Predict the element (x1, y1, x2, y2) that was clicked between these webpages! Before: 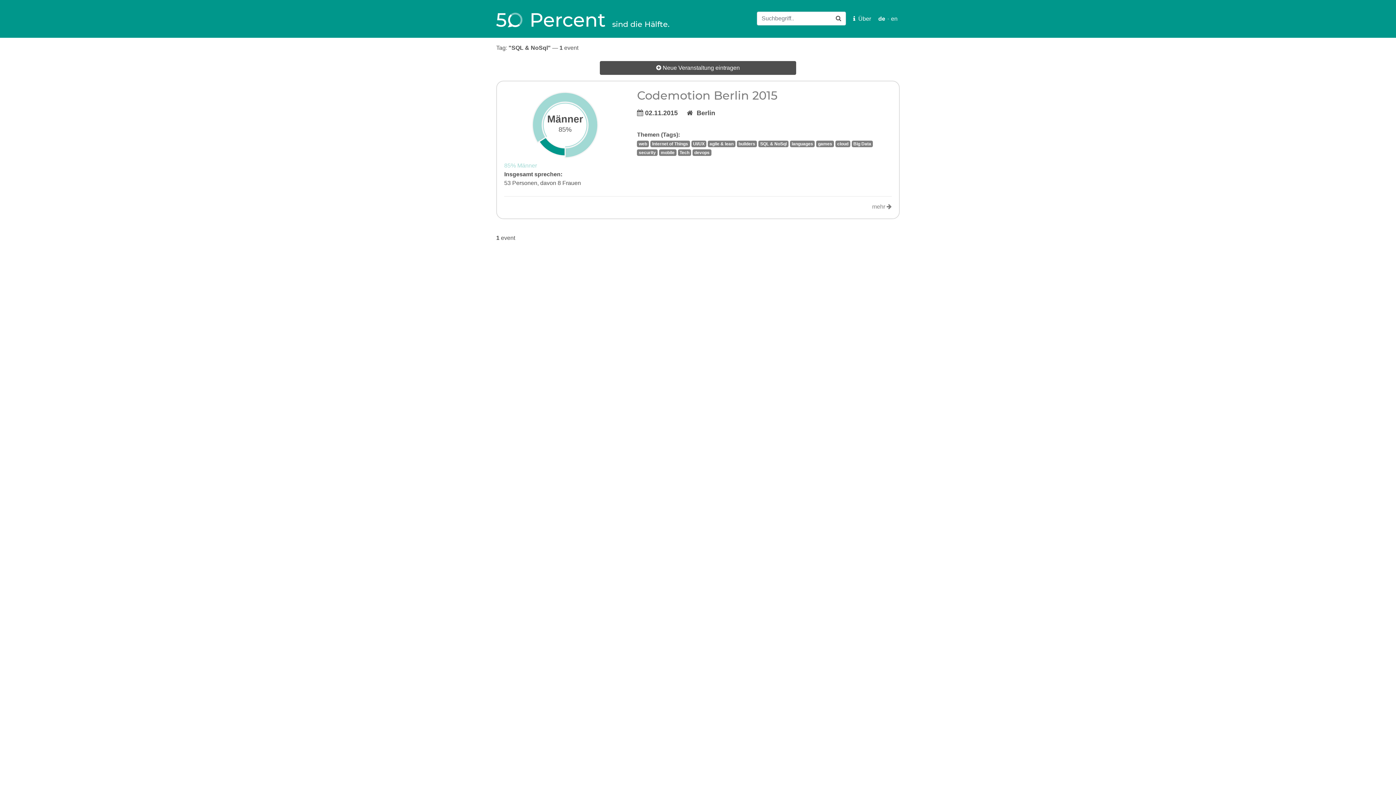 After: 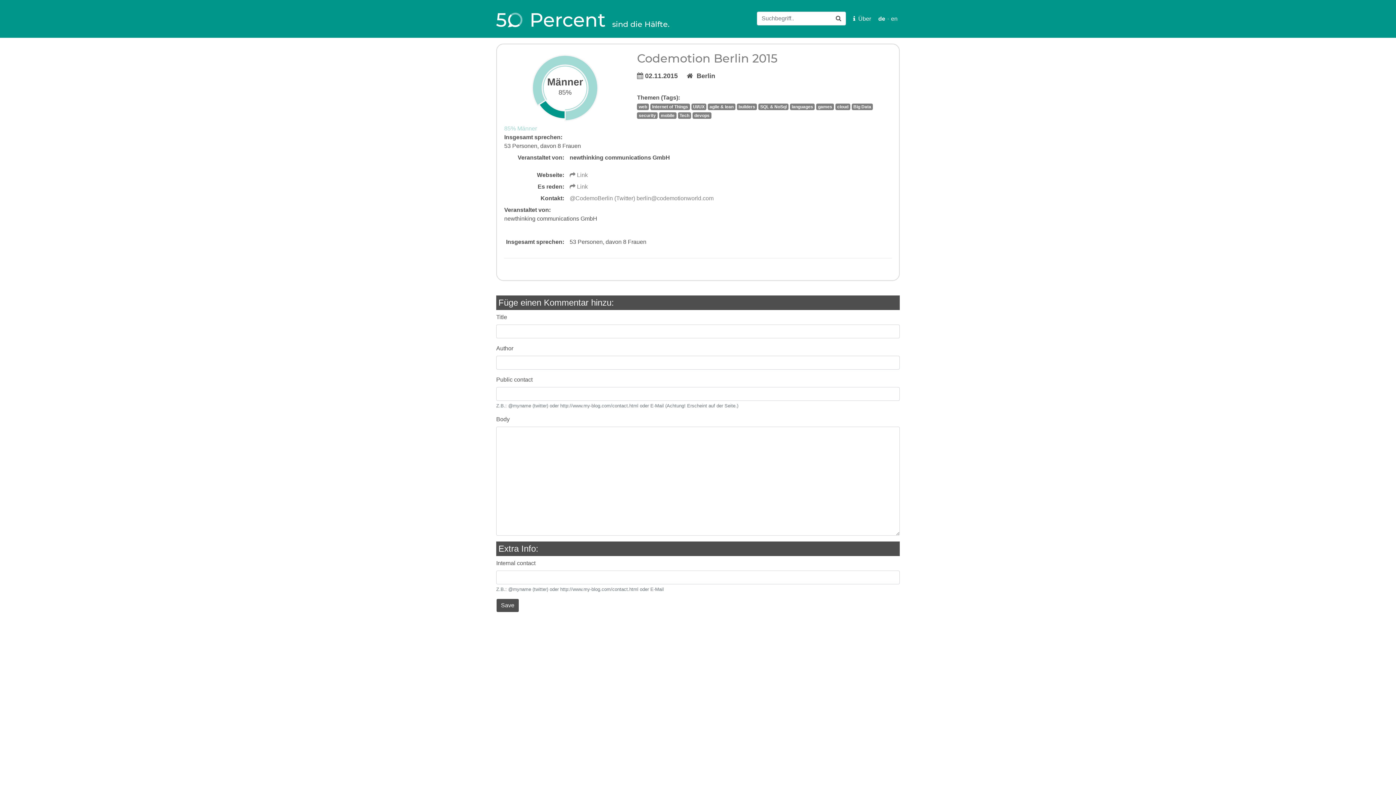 Action: label: 85% Männer bbox: (504, 162, 537, 168)